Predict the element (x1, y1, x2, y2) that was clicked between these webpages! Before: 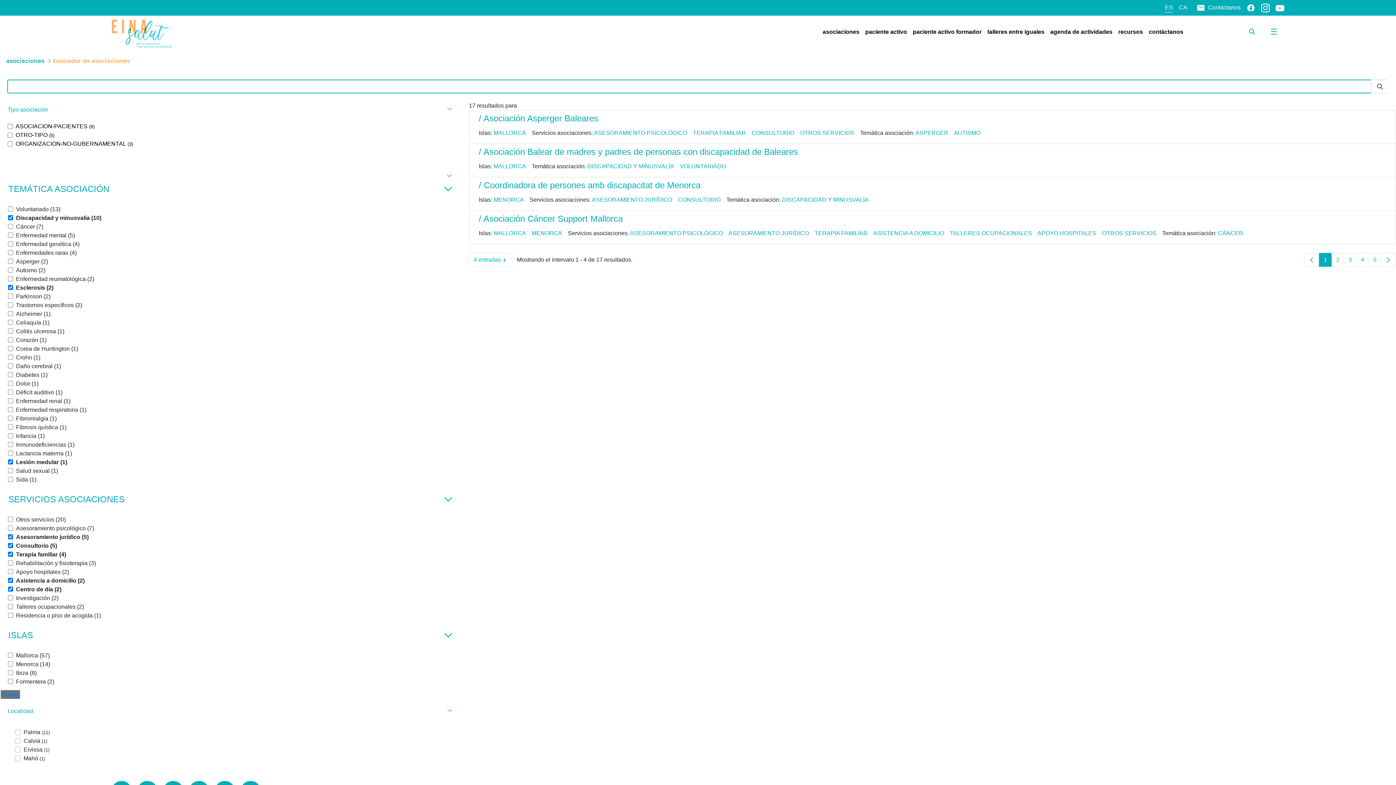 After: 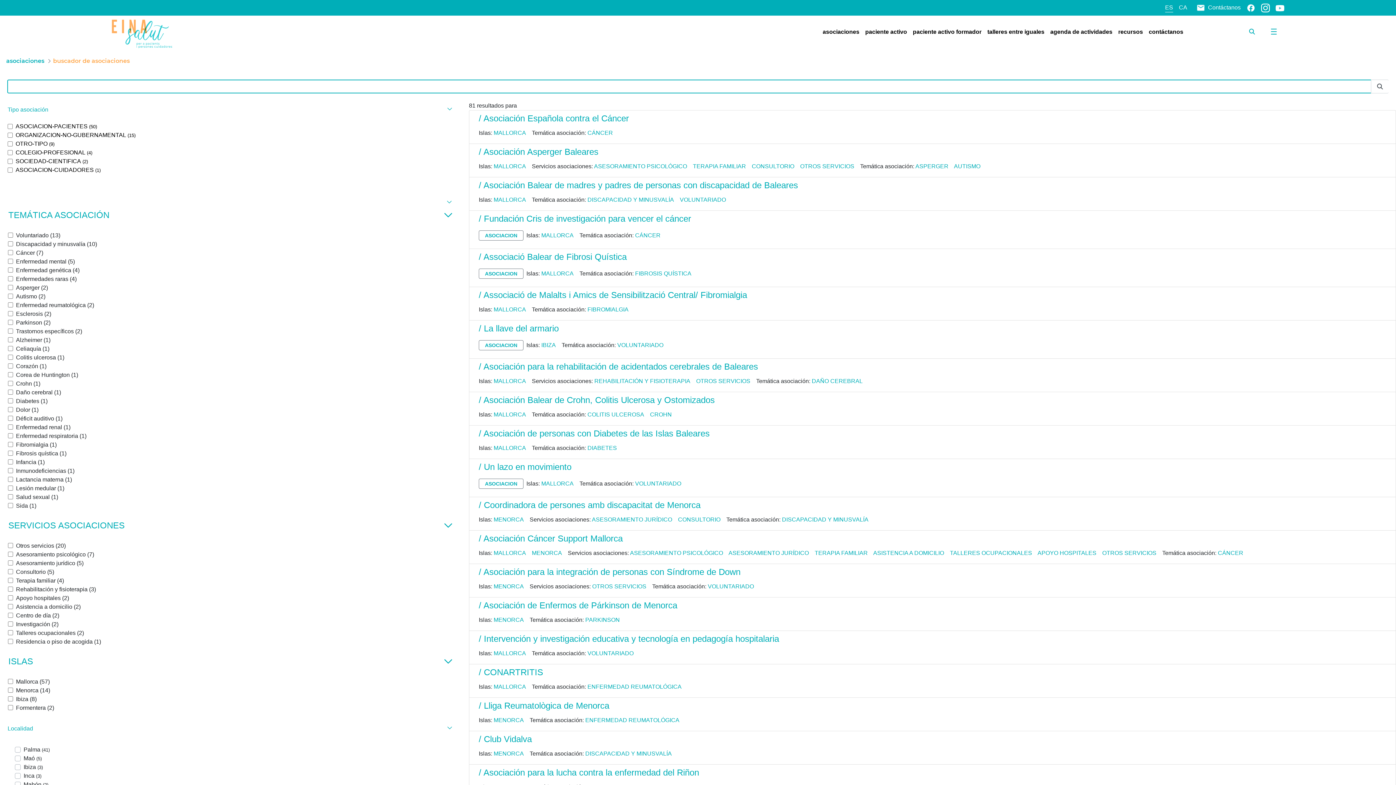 Action: bbox: (1374, 81, 1386, 91) label: Enviar